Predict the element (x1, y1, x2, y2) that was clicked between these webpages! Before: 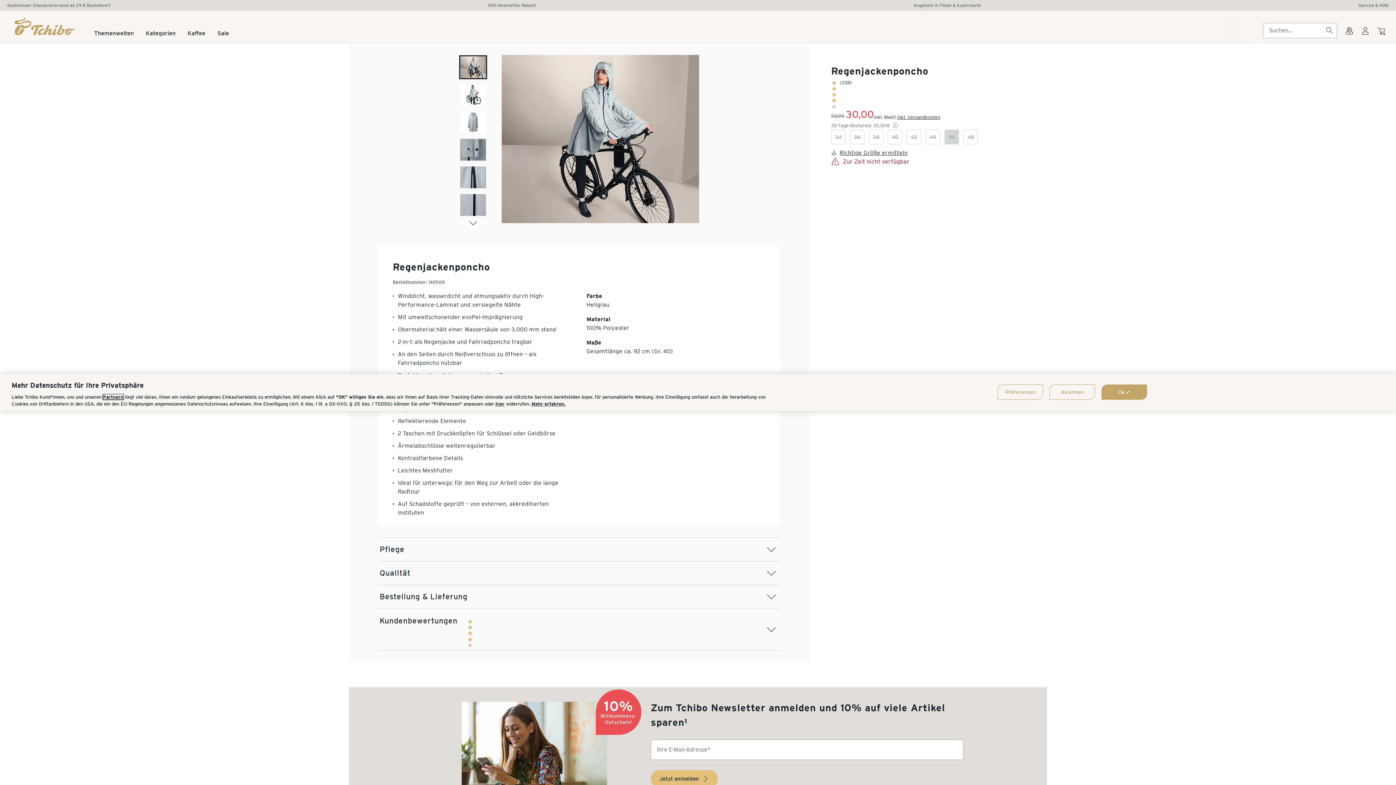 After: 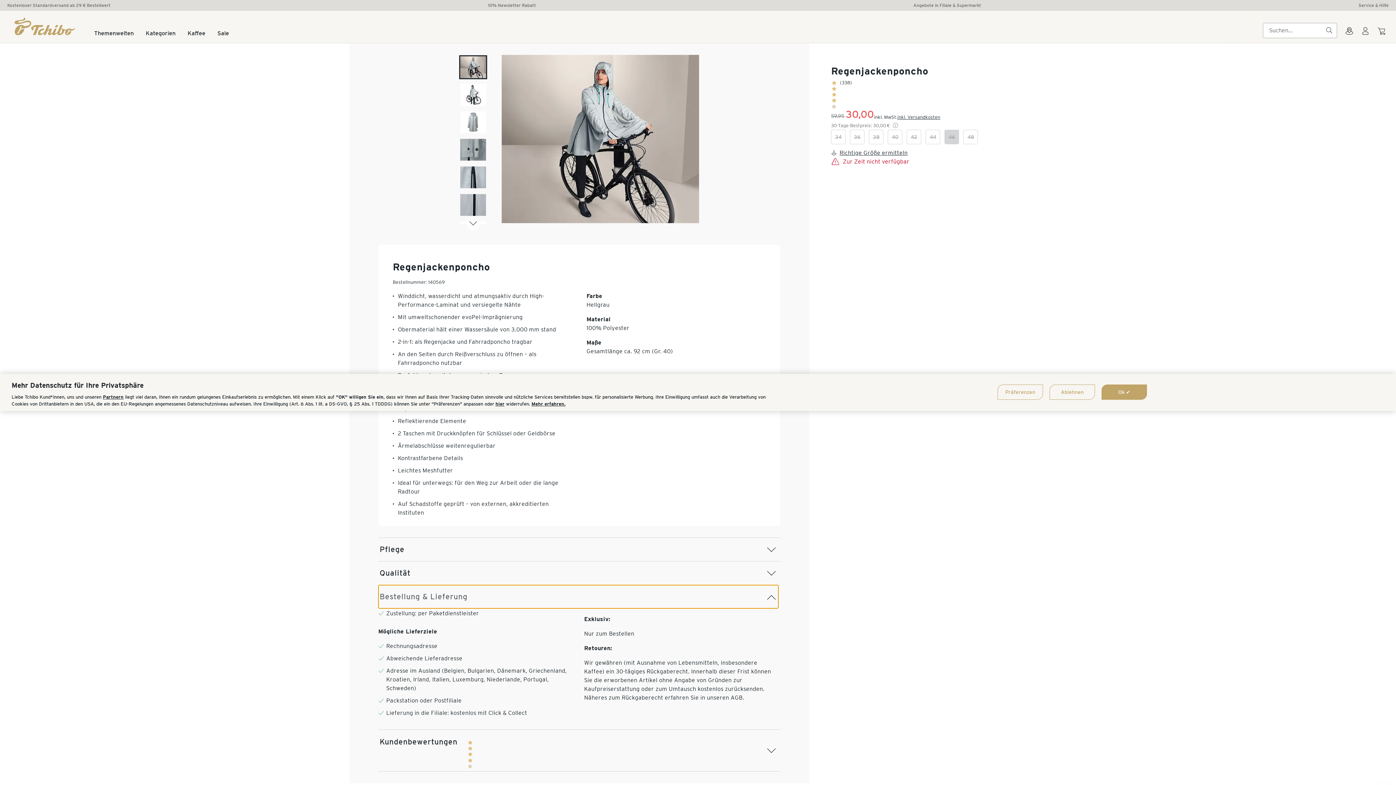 Action: label: Bestellung & Lieferung bbox: (378, 585, 778, 608)